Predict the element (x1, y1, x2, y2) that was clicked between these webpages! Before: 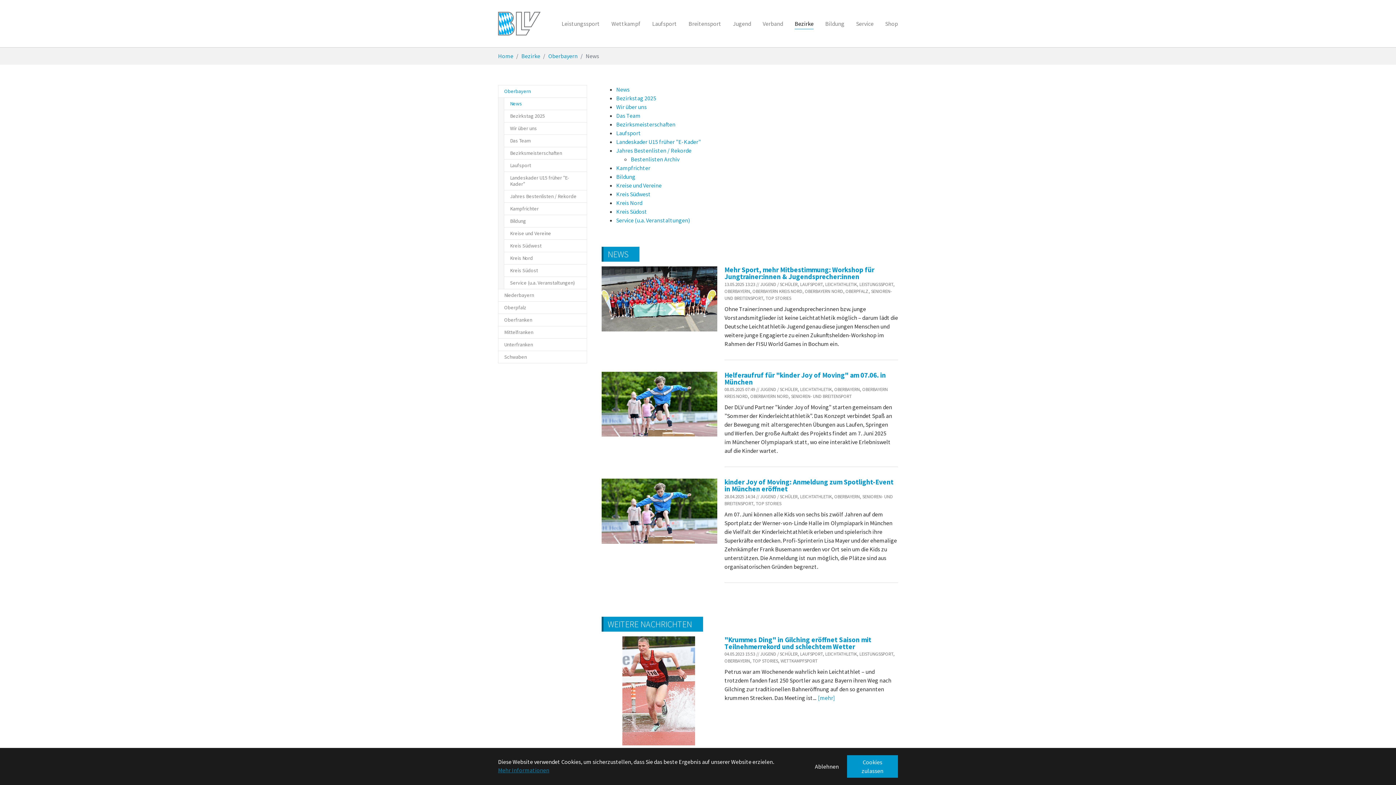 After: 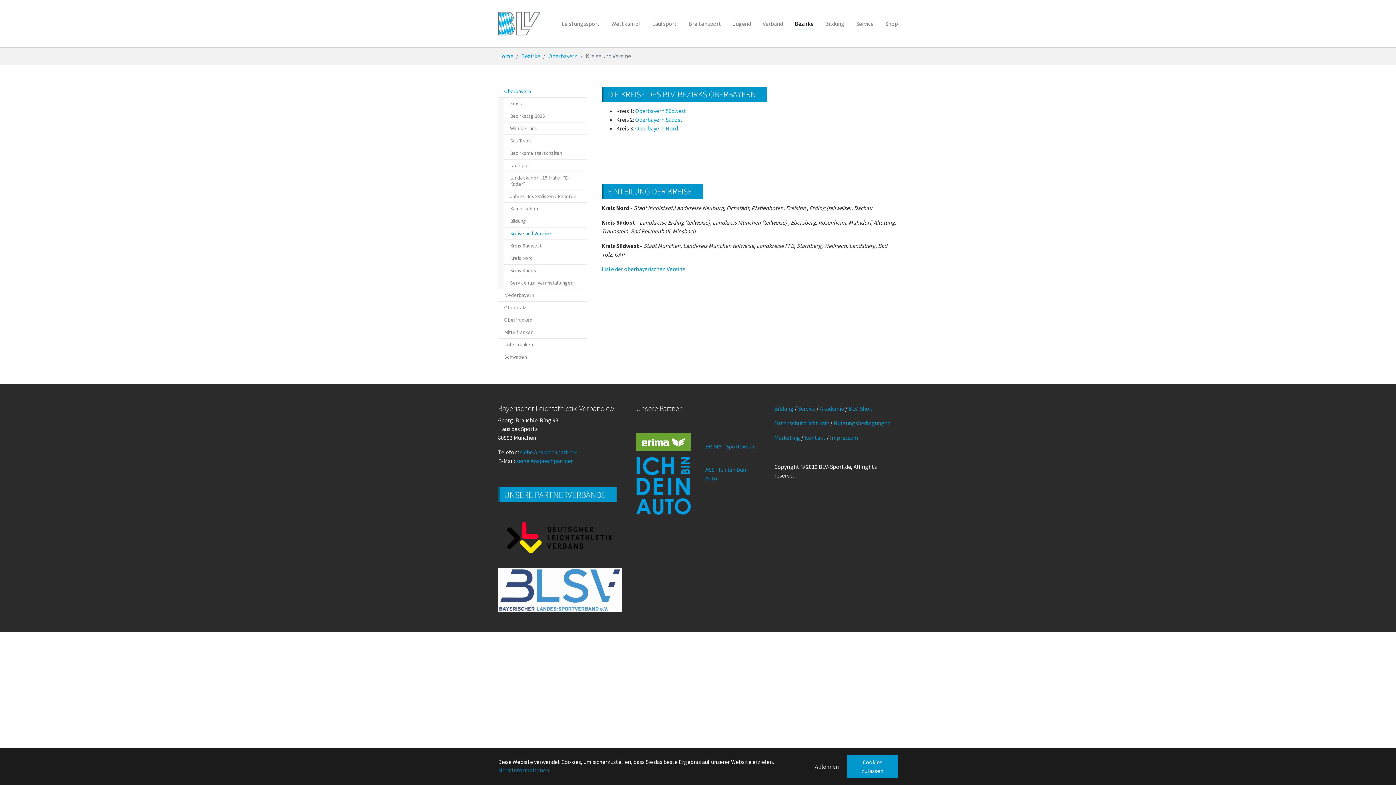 Action: bbox: (504, 227, 587, 240) label: Kreise und Vereine